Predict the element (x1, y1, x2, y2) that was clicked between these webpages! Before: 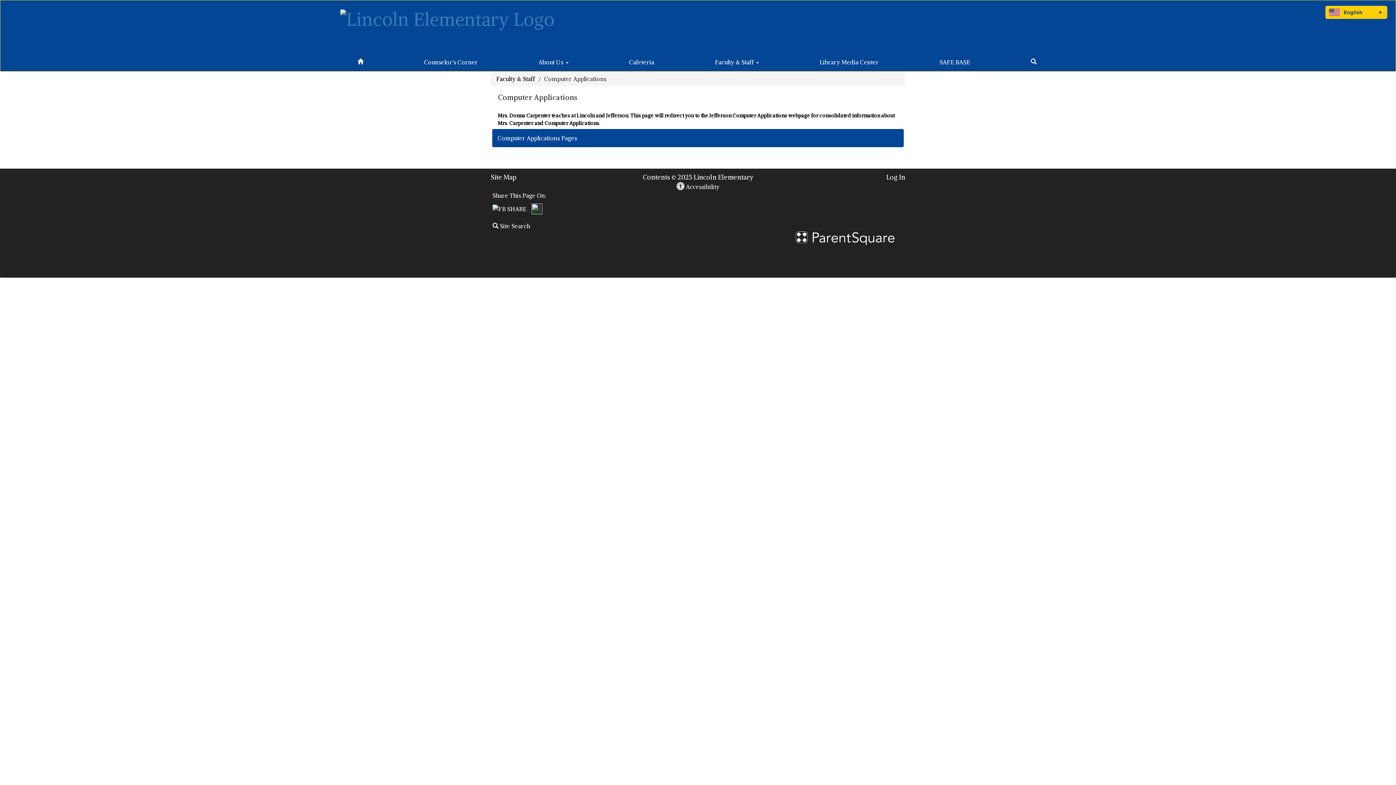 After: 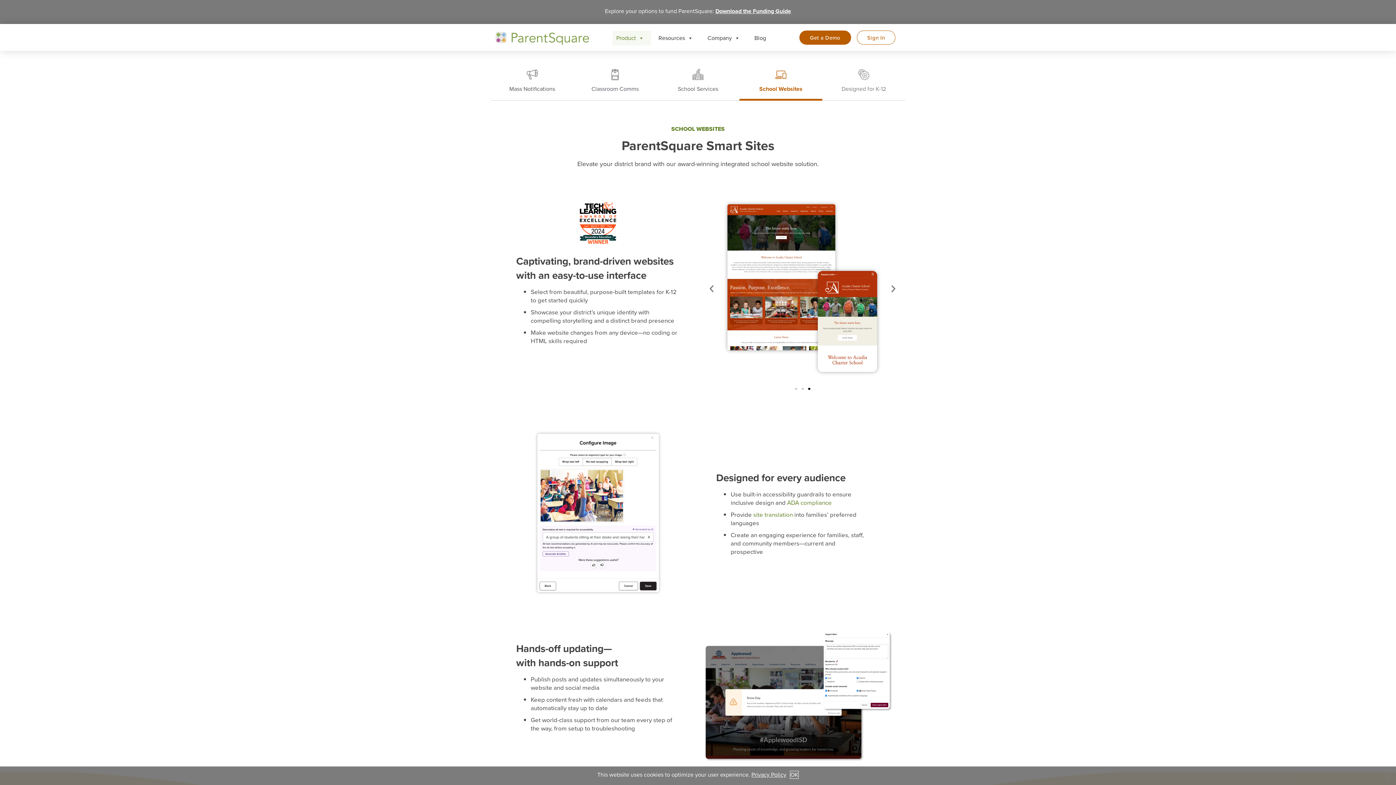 Action: label: Mrs.  bbox: (497, 111, 509, 118)